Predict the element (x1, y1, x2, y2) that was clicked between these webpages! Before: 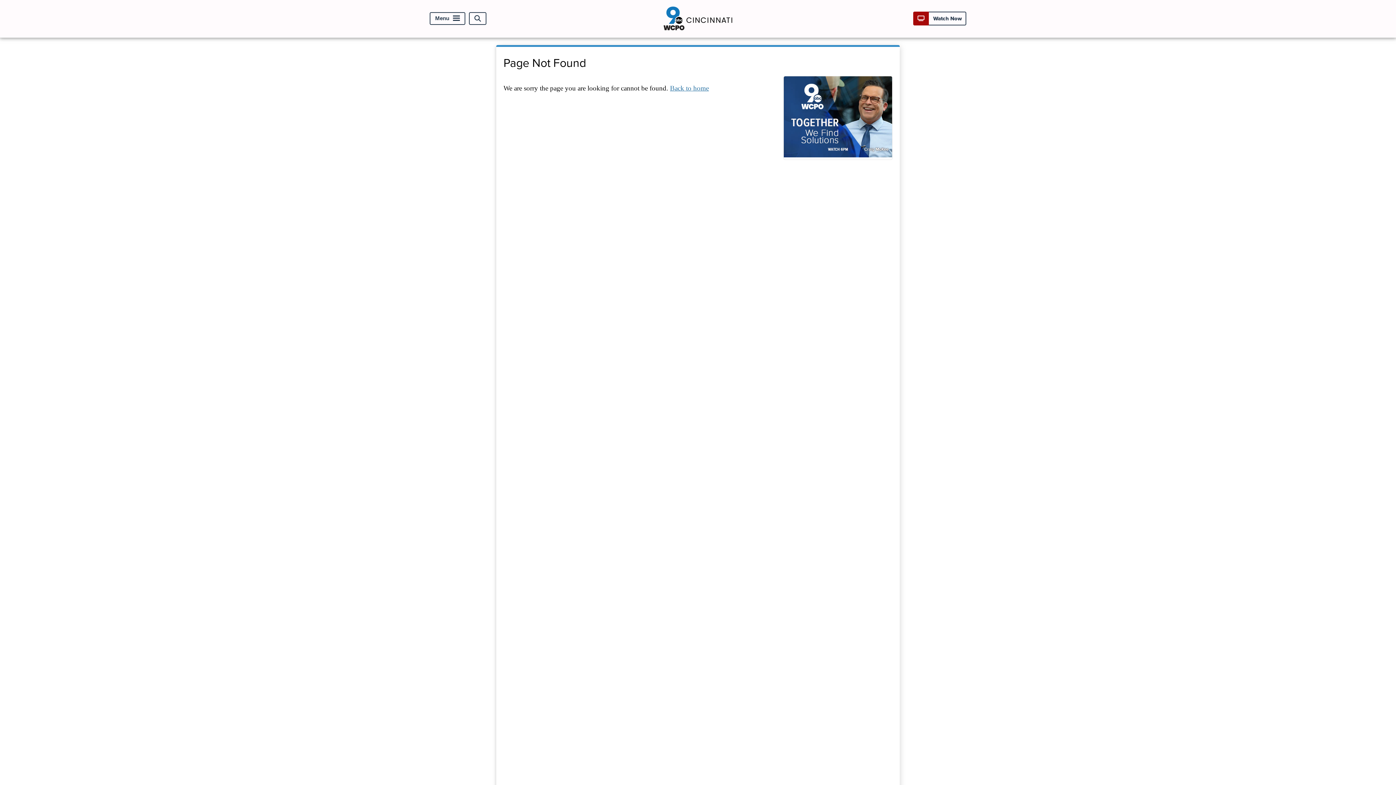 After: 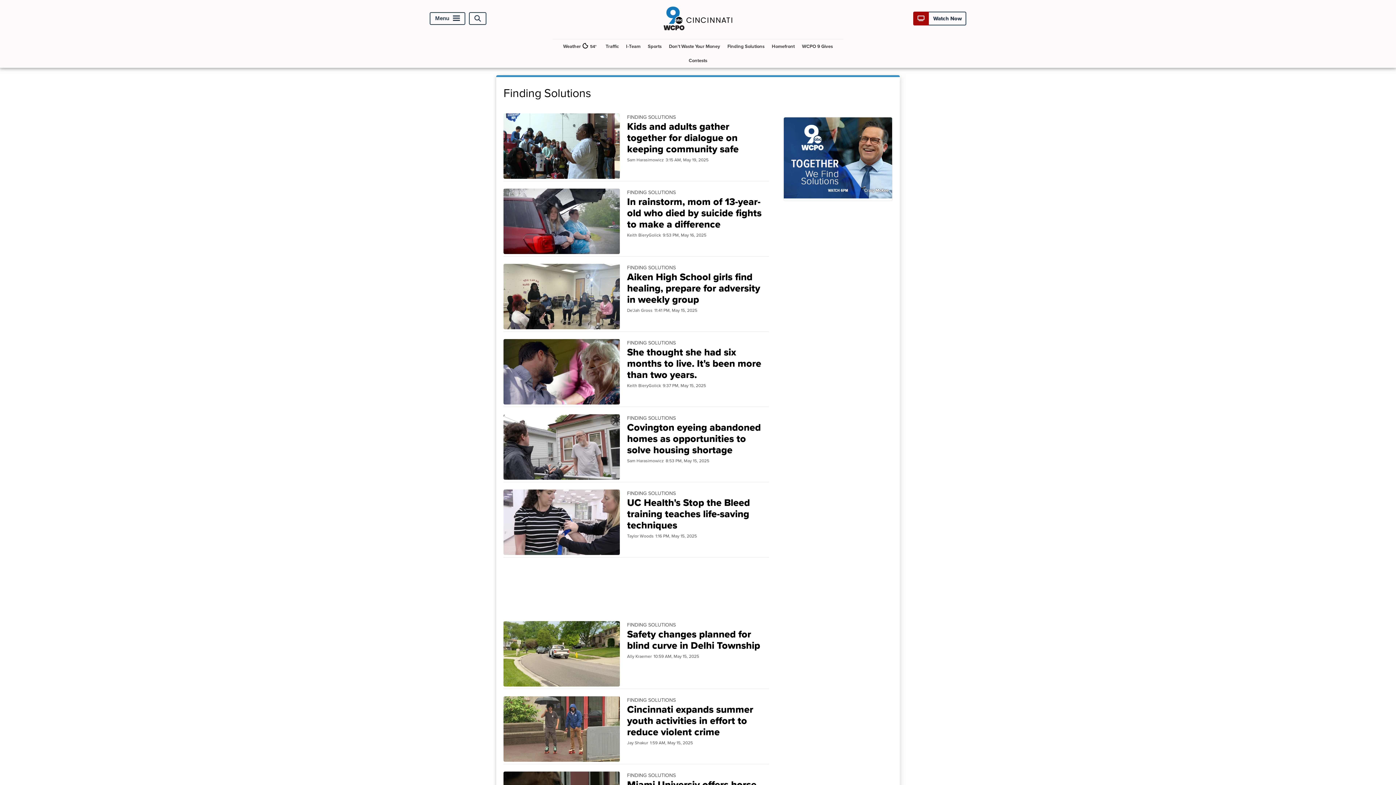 Action: bbox: (783, 75, 892, 160)